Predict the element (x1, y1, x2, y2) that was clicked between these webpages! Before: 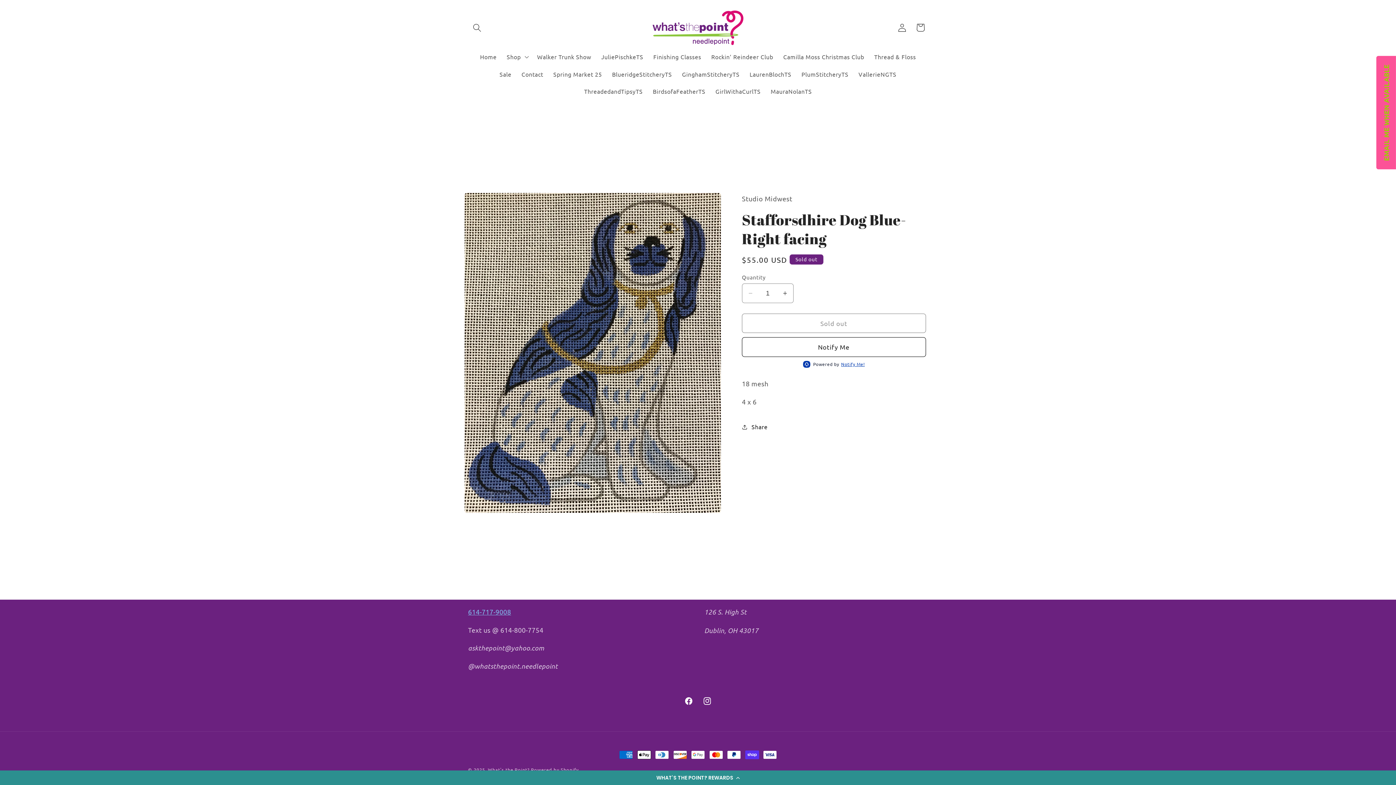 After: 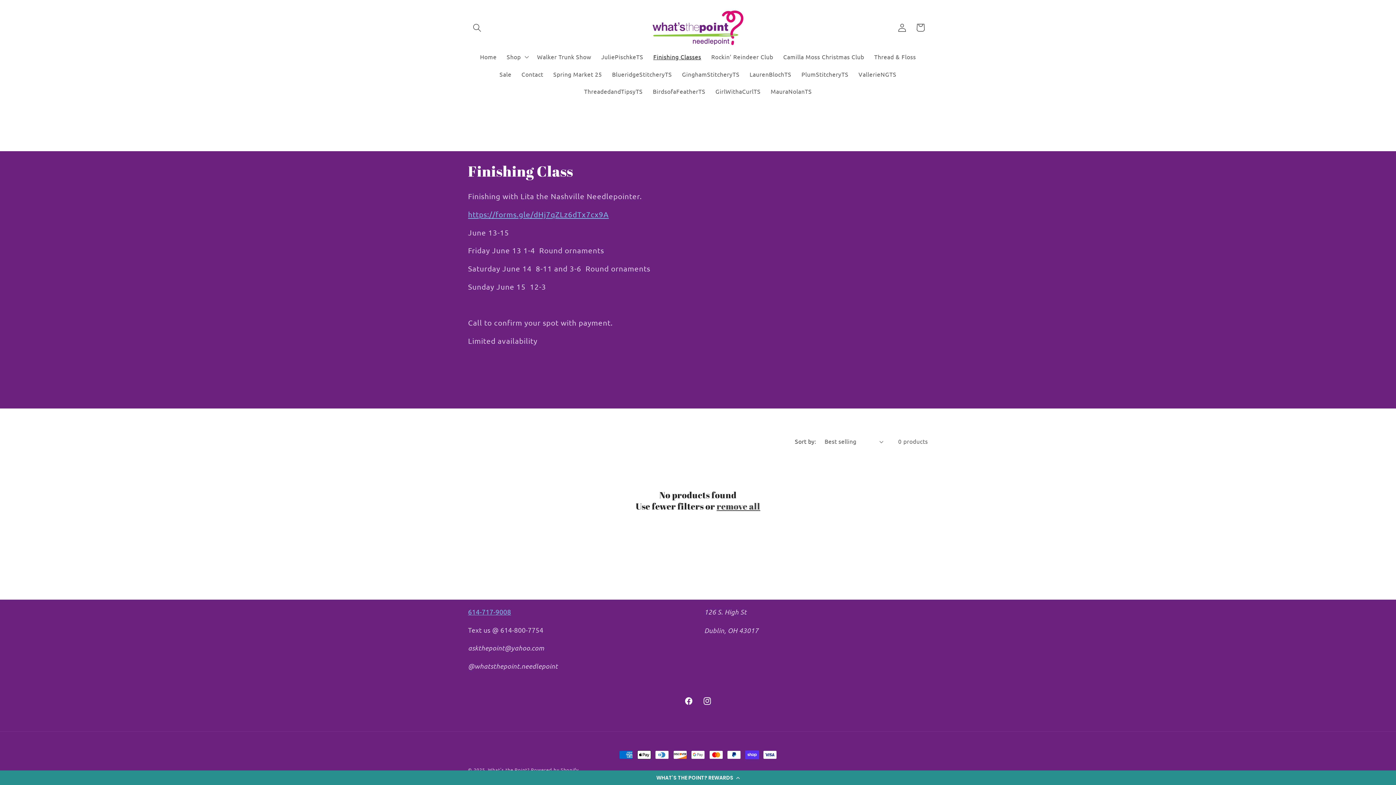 Action: bbox: (648, 48, 706, 65) label: Finishing Classes